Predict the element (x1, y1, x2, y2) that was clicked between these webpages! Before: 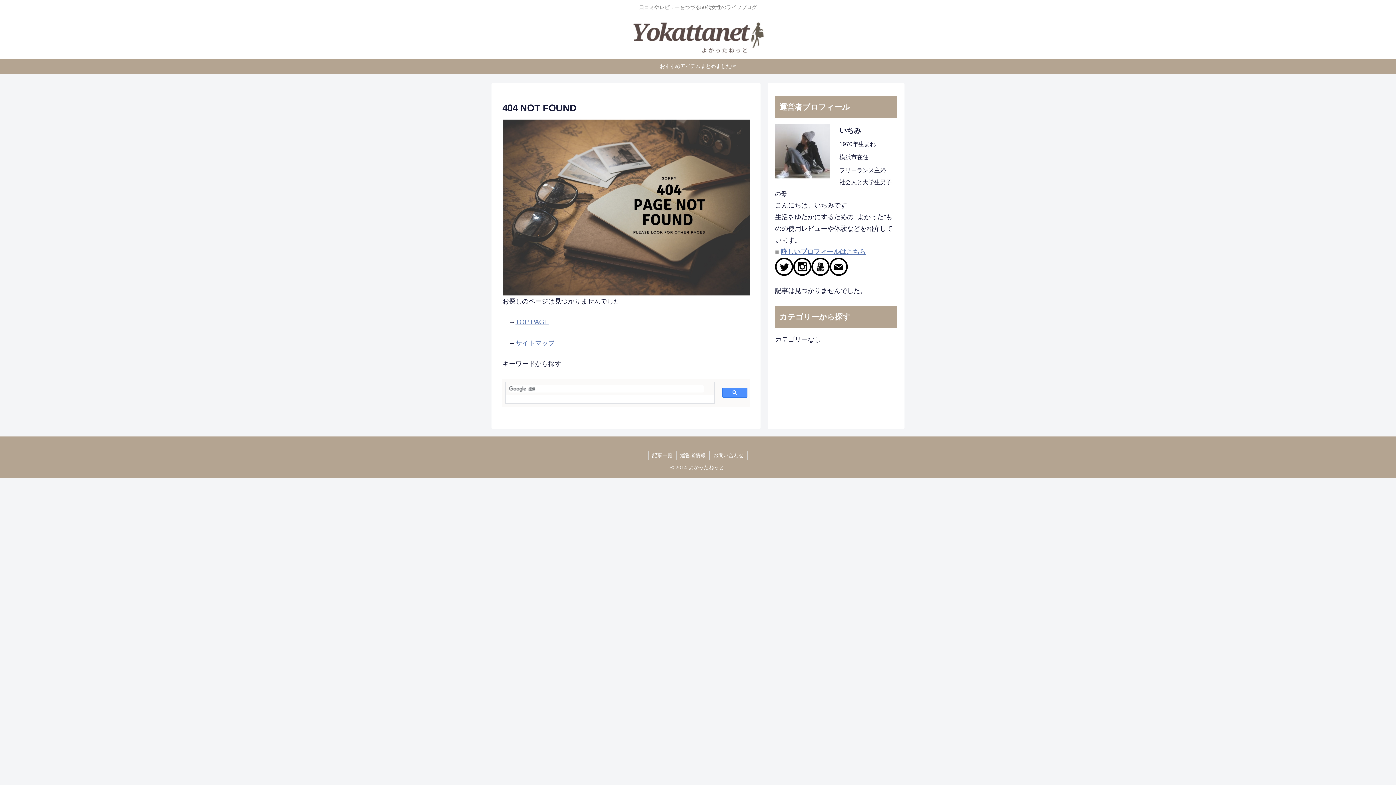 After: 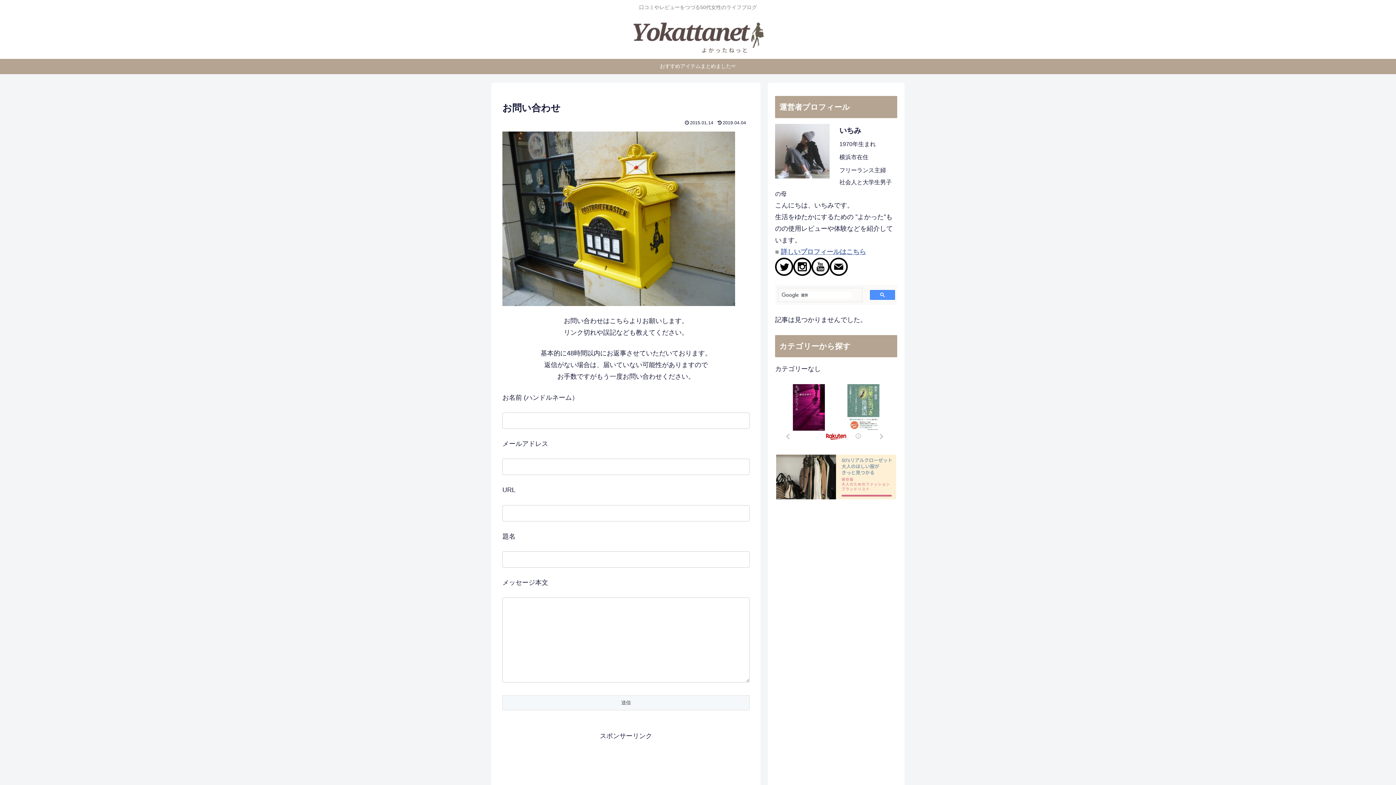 Action: label: お問い合わせ bbox: (709, 451, 747, 460)